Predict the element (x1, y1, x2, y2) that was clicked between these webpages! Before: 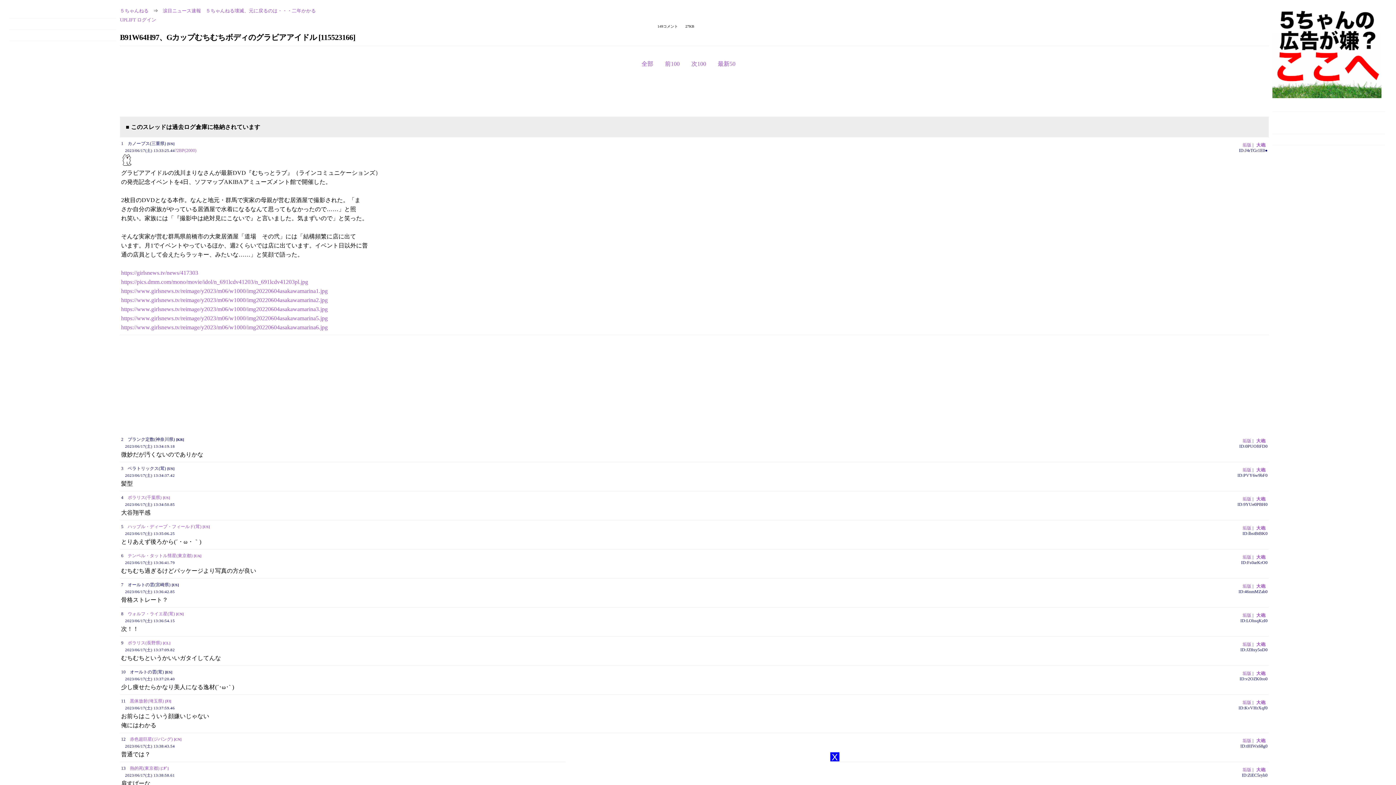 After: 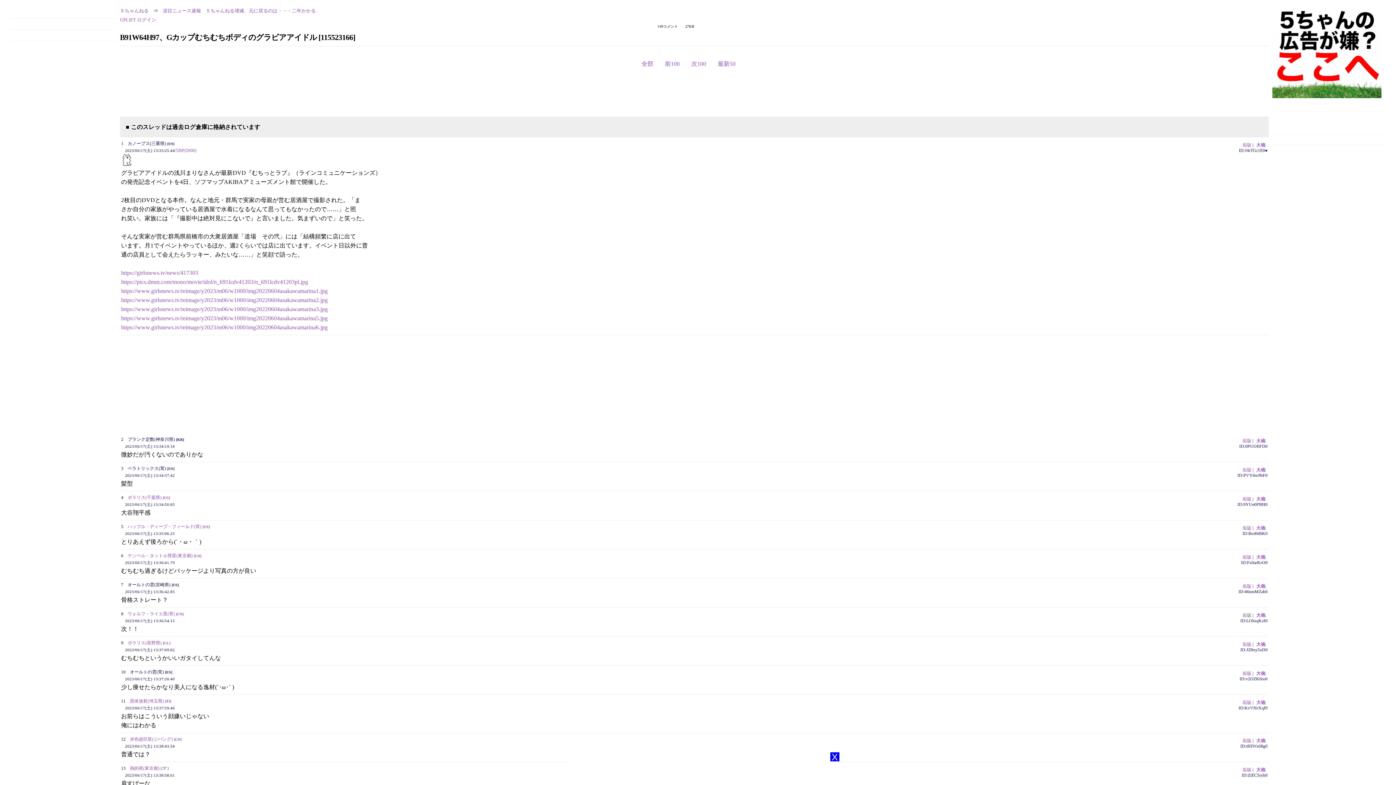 Action: label: 垢版 bbox: (1242, 613, 1251, 618)